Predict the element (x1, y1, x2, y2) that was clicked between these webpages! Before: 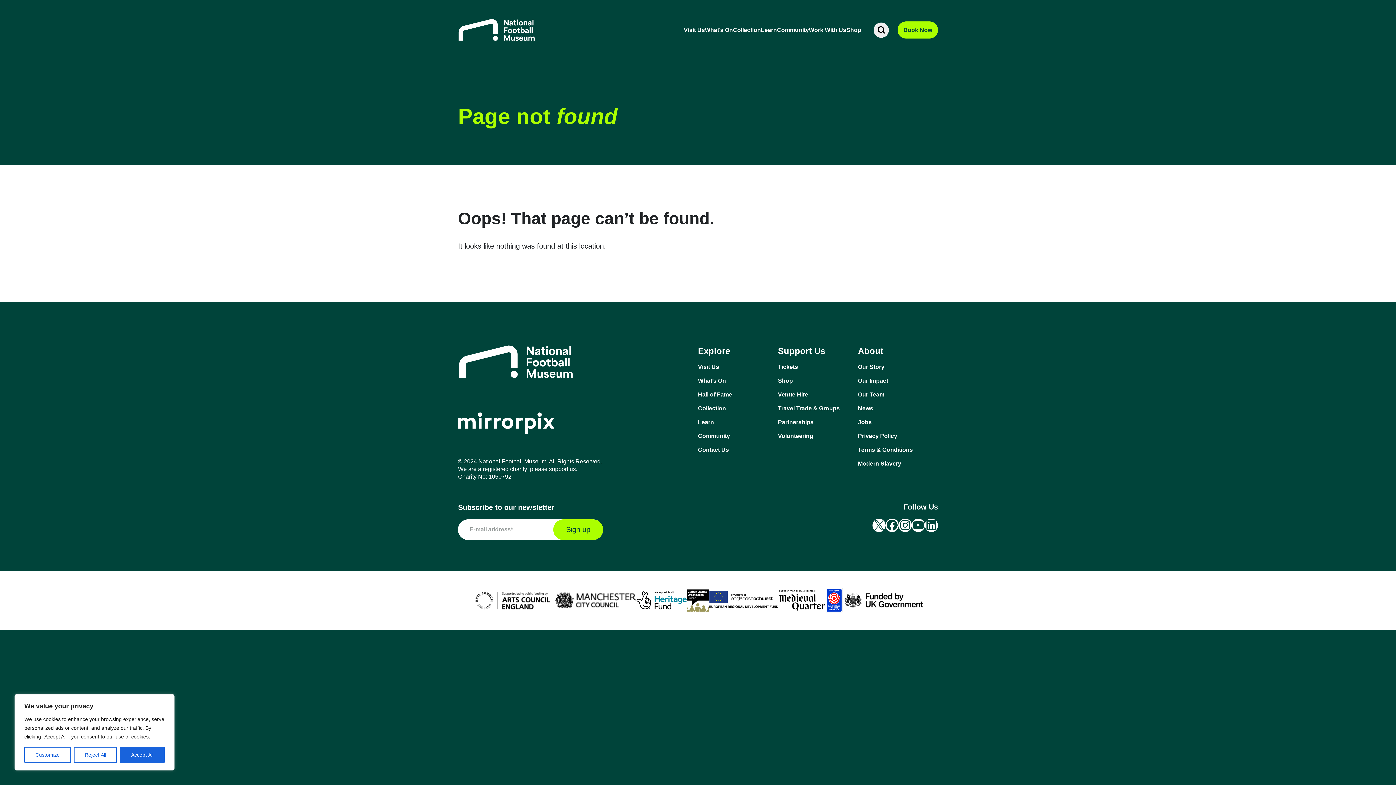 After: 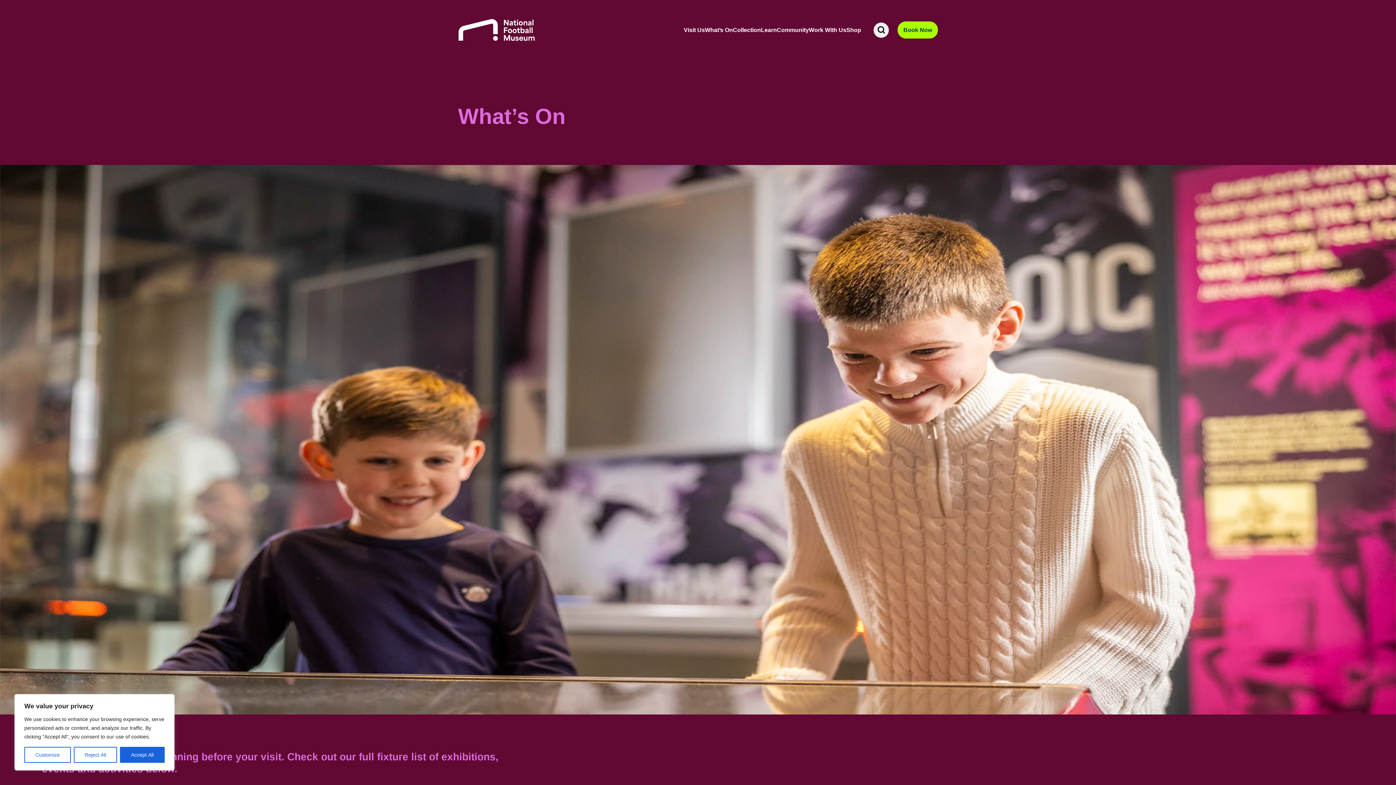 Action: bbox: (705, 24, 733, 35) label: What’s On